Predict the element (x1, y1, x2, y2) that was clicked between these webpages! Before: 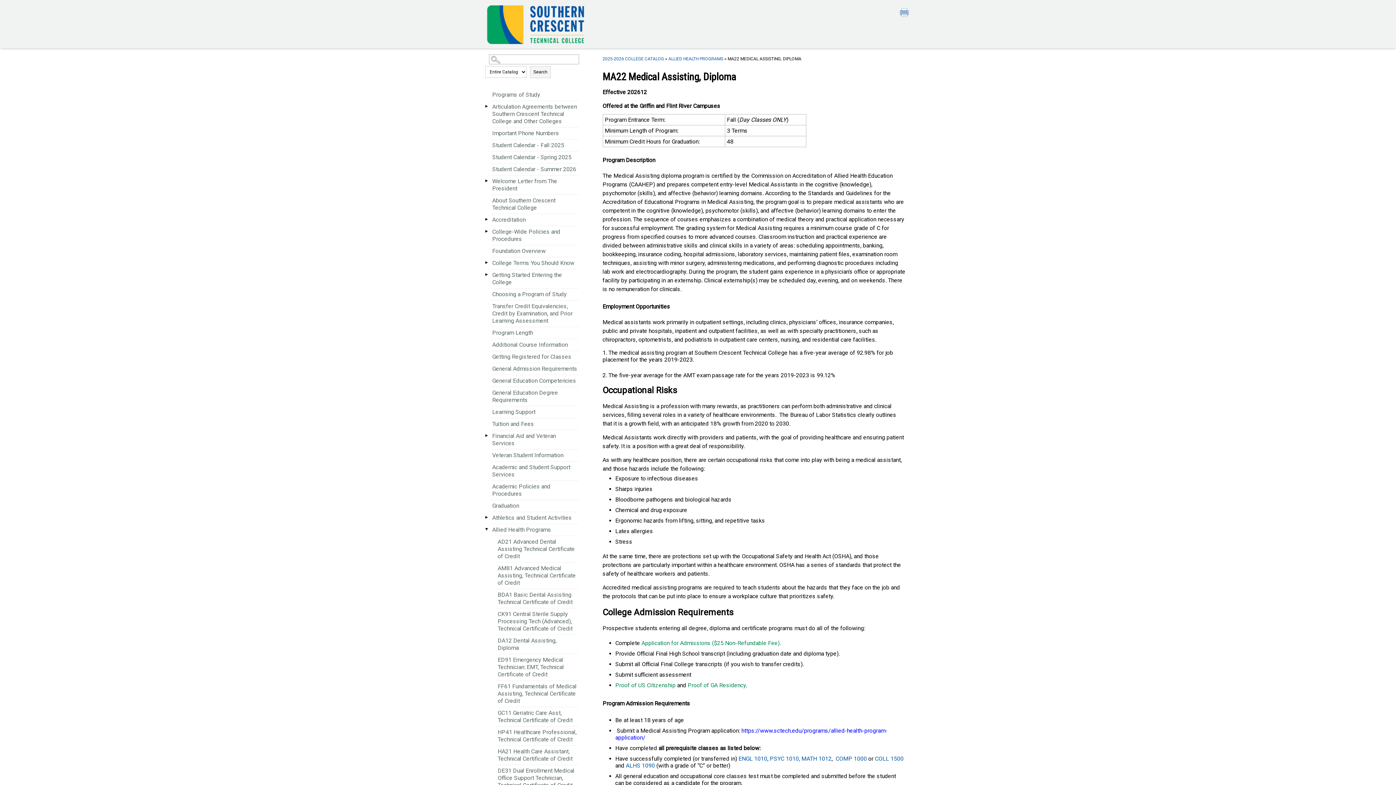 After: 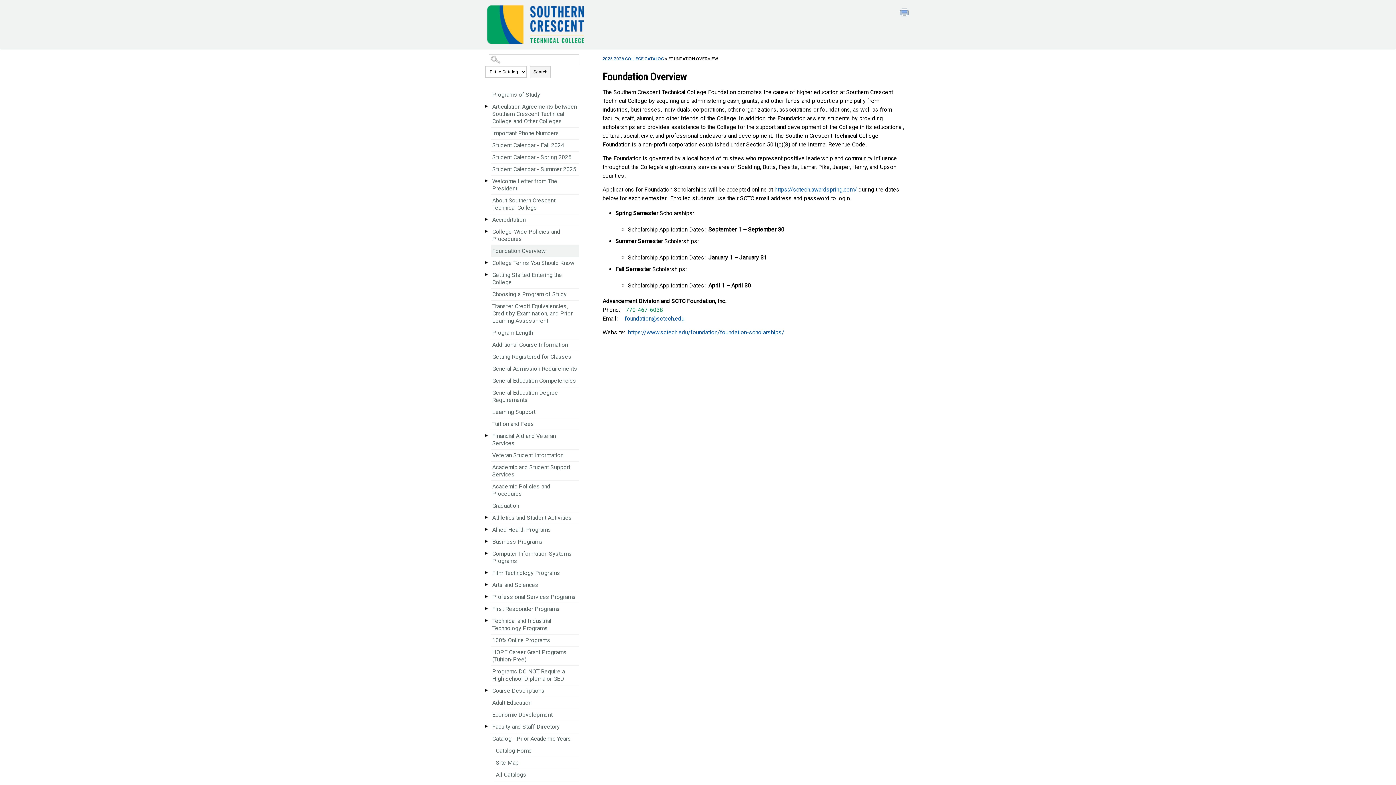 Action: bbox: (490, 245, 579, 257) label: Foundation Overview